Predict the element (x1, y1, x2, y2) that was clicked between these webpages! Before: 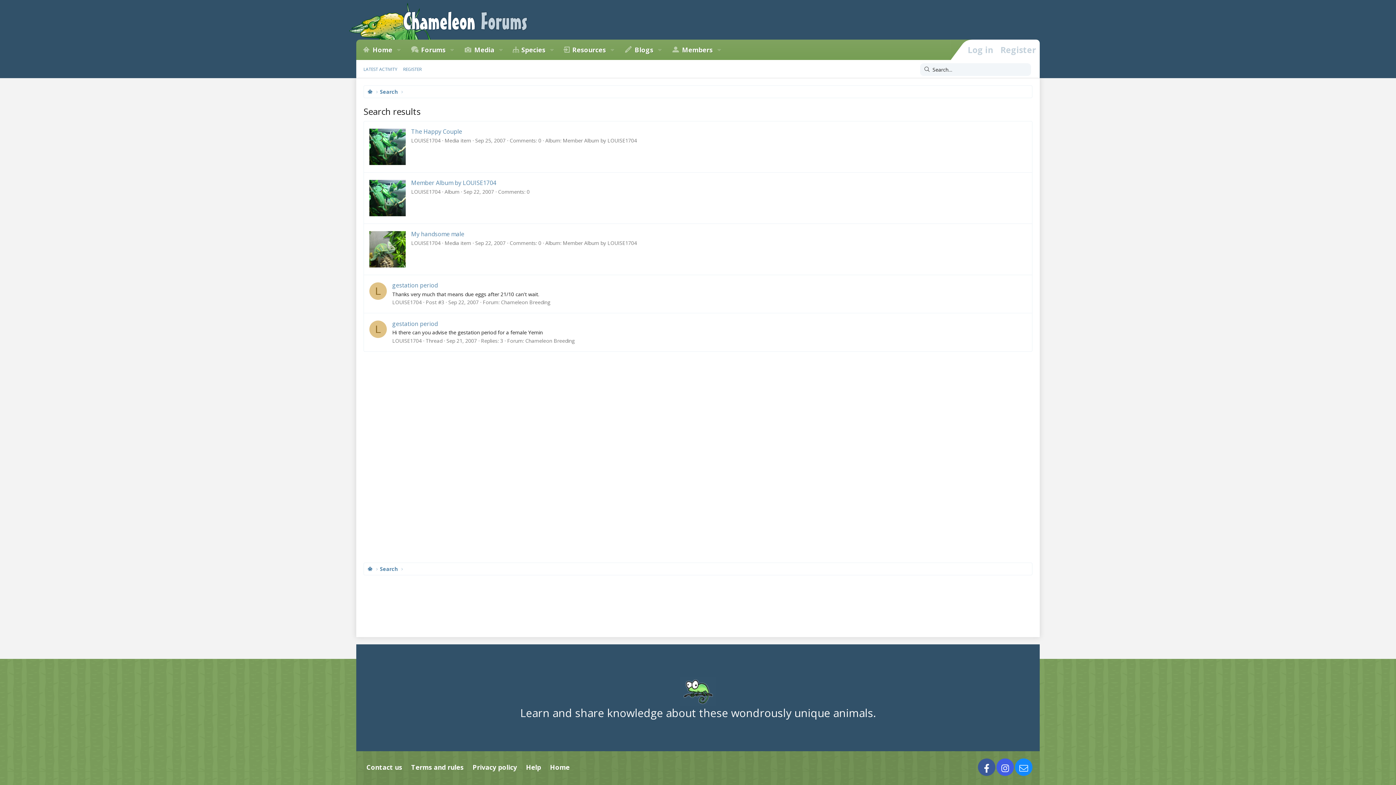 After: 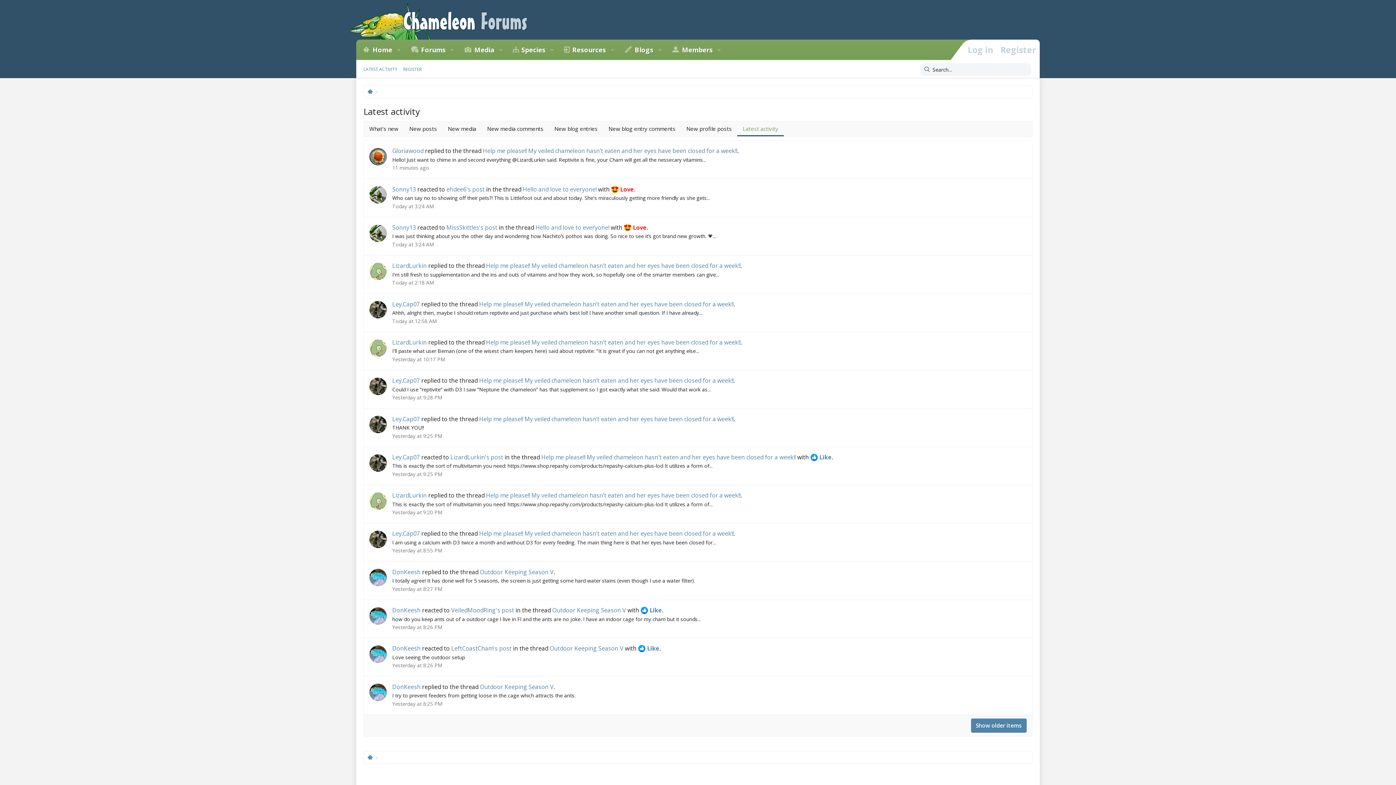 Action: label: LATEST ACTIVITY bbox: (360, 62, 400, 76)